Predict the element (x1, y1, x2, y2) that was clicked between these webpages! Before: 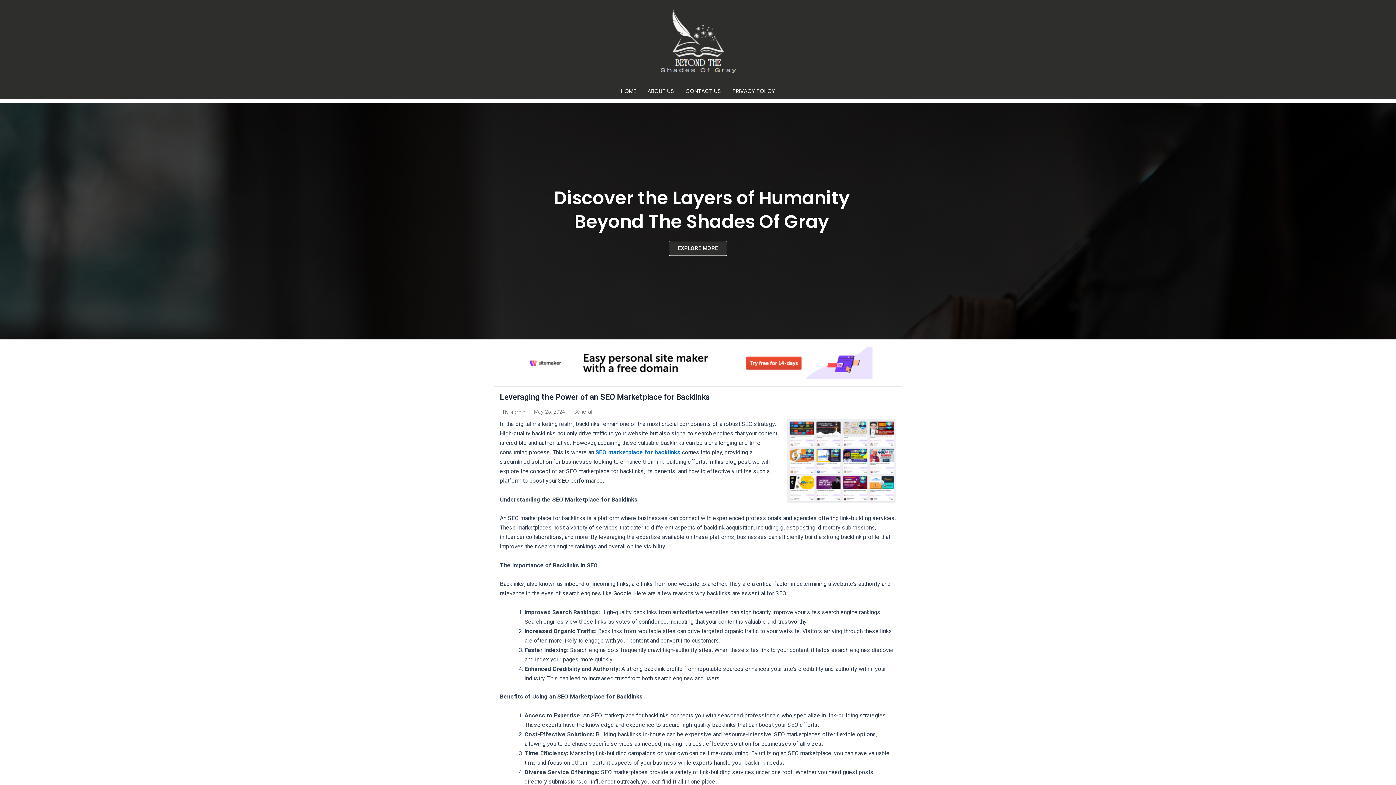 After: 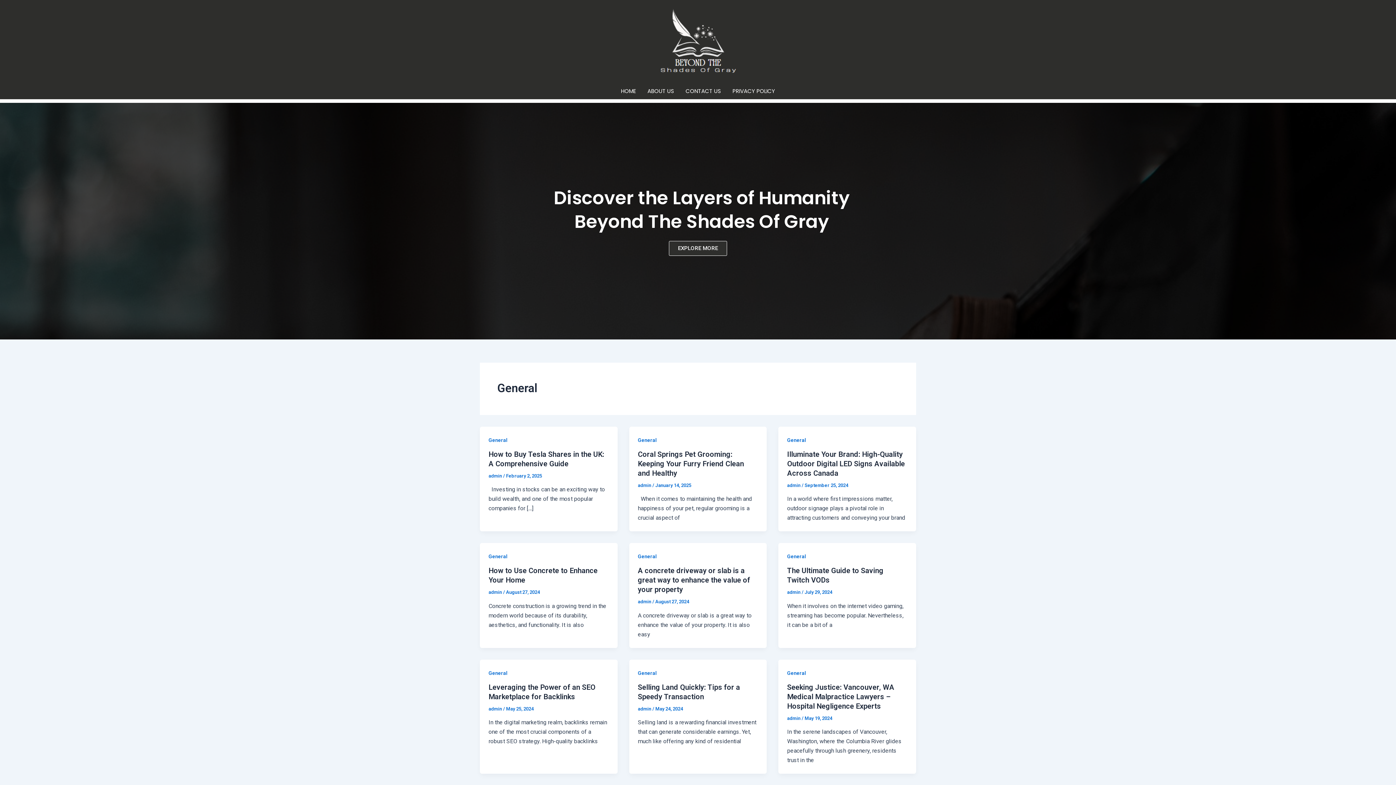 Action: bbox: (573, 408, 592, 415) label: General